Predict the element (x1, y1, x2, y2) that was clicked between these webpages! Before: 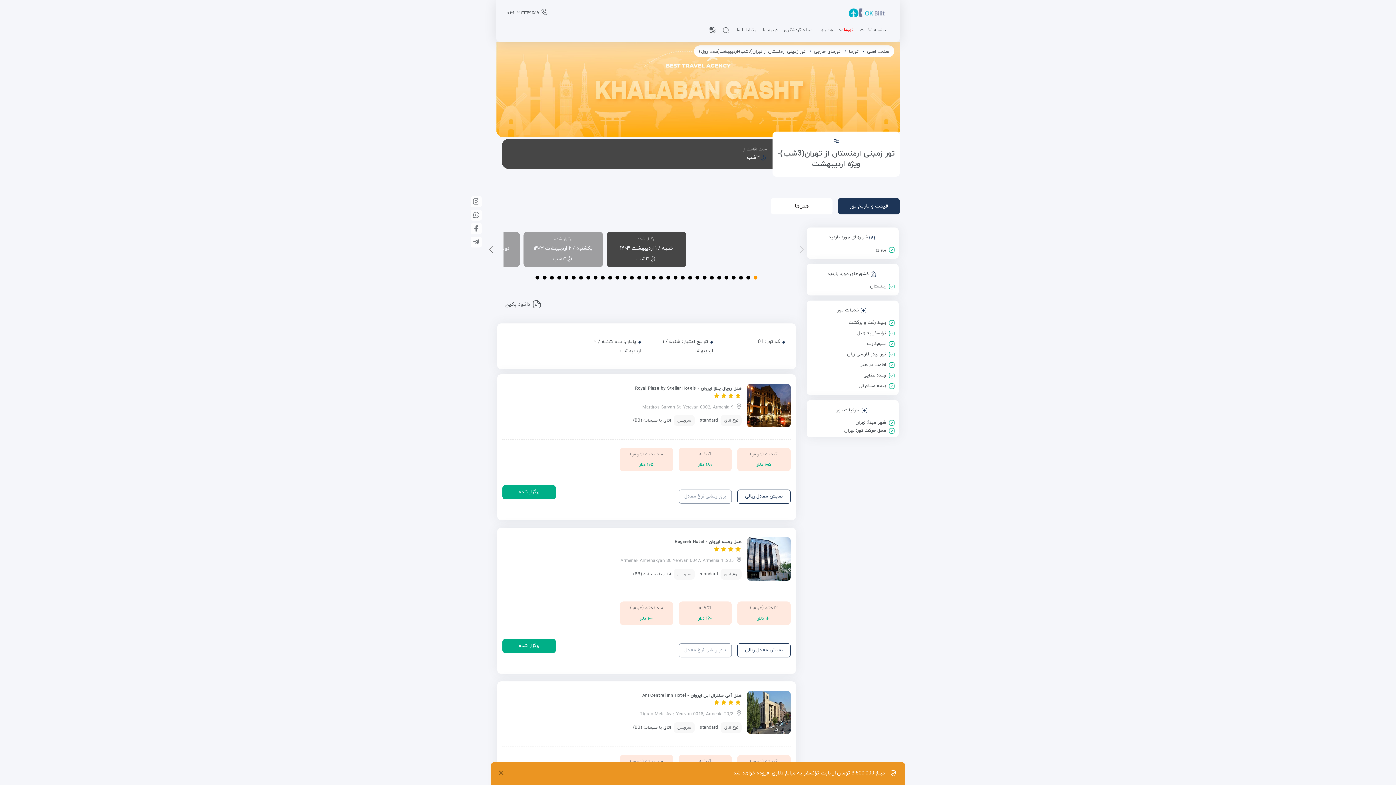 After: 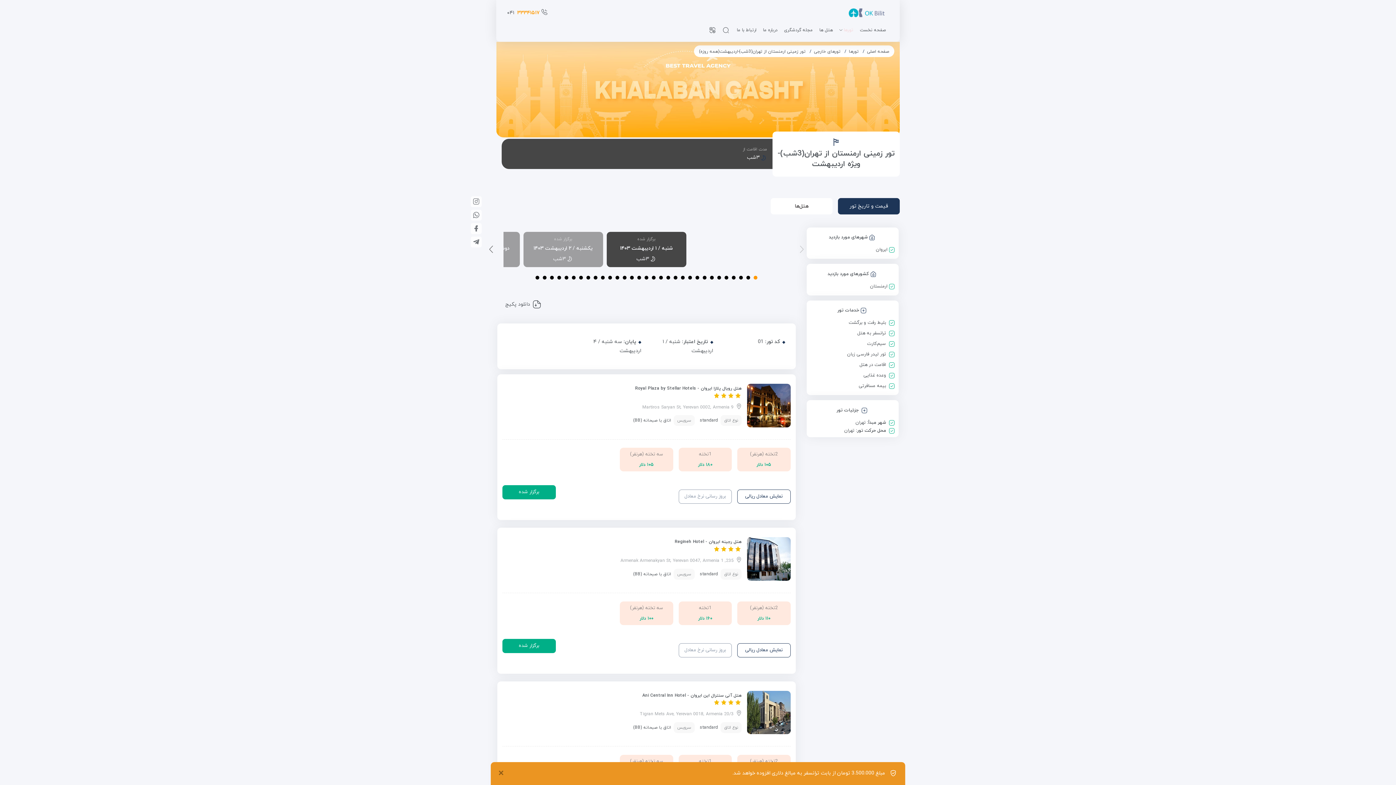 Action: label: ۳۳۳۴۱۵۱۷
۰۴۱ bbox: (507, 8, 549, 17)